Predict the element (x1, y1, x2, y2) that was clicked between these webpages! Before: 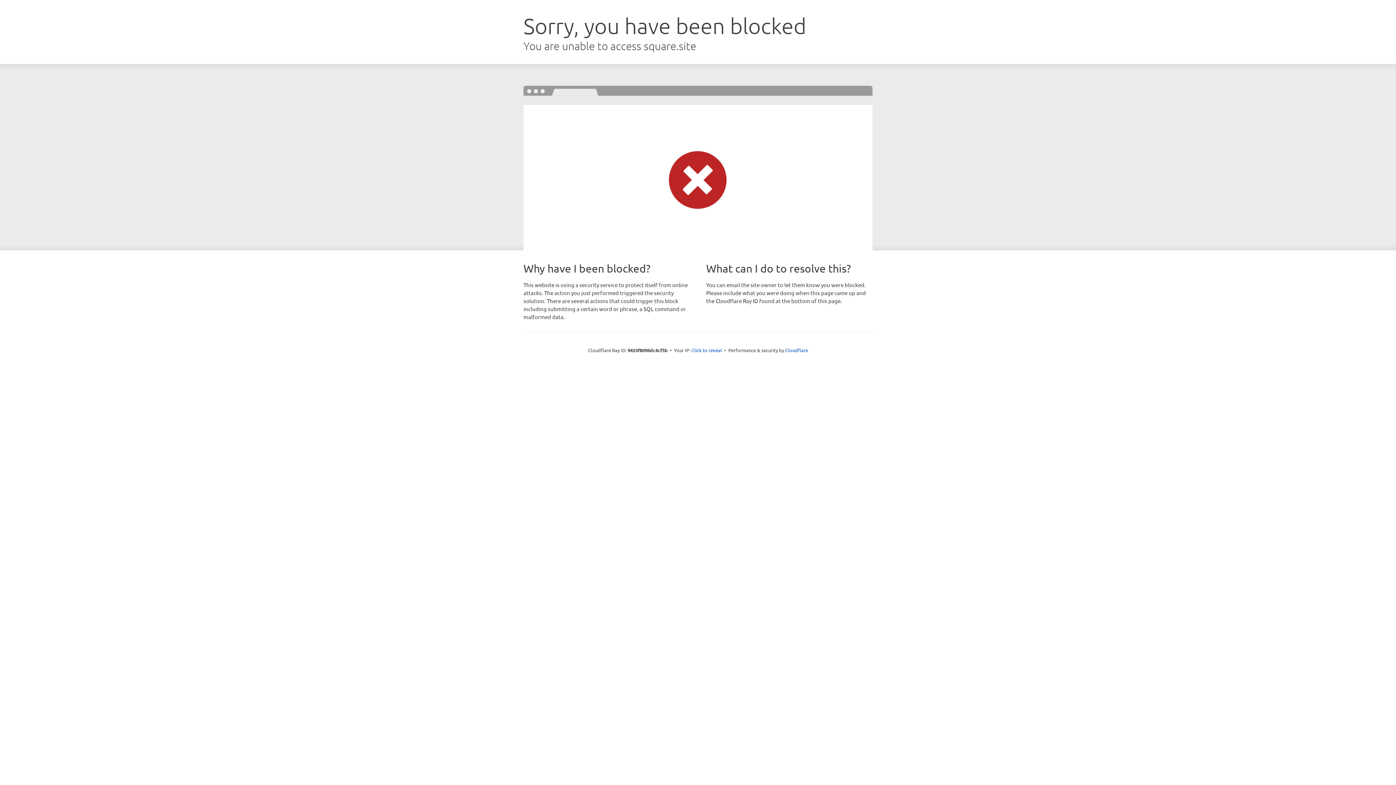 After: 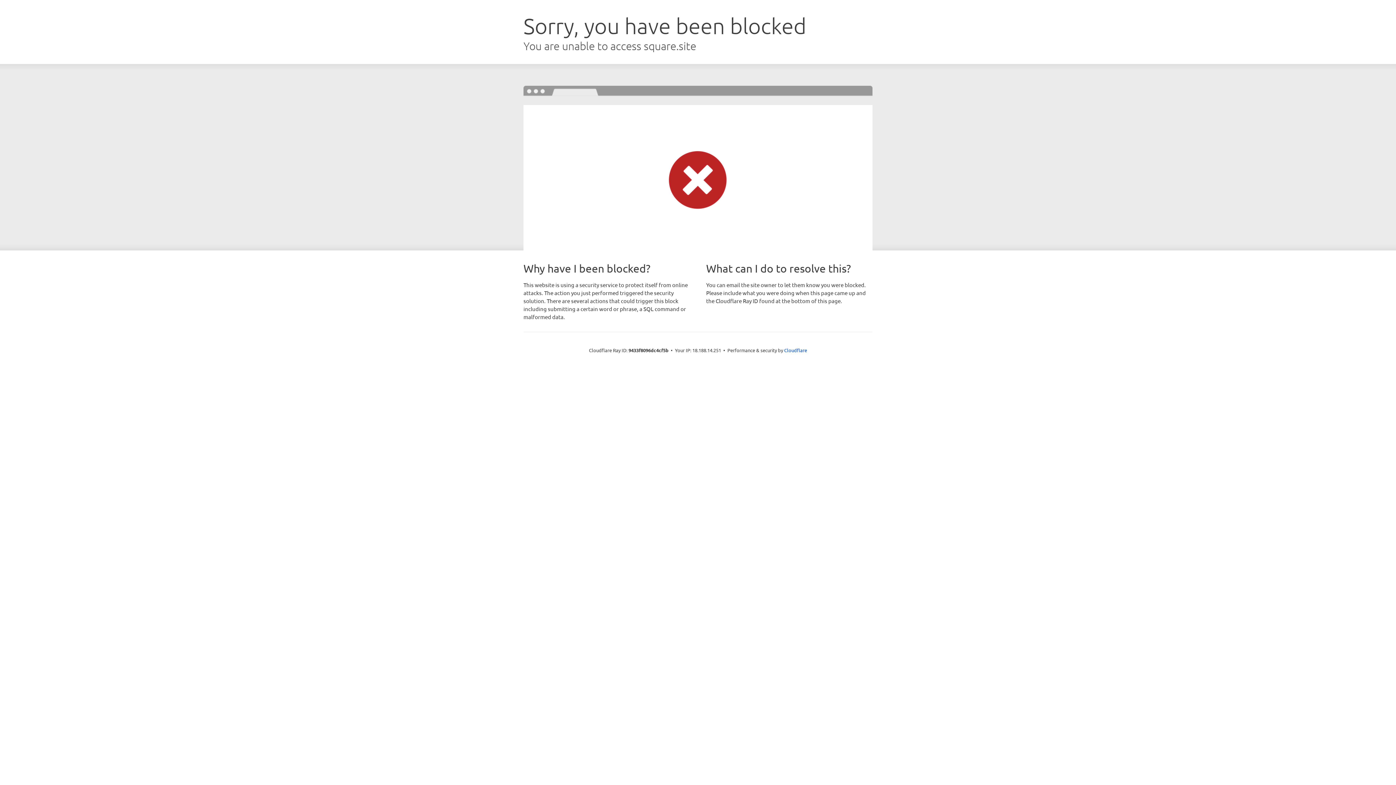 Action: label: Click to reveal bbox: (691, 346, 722, 353)